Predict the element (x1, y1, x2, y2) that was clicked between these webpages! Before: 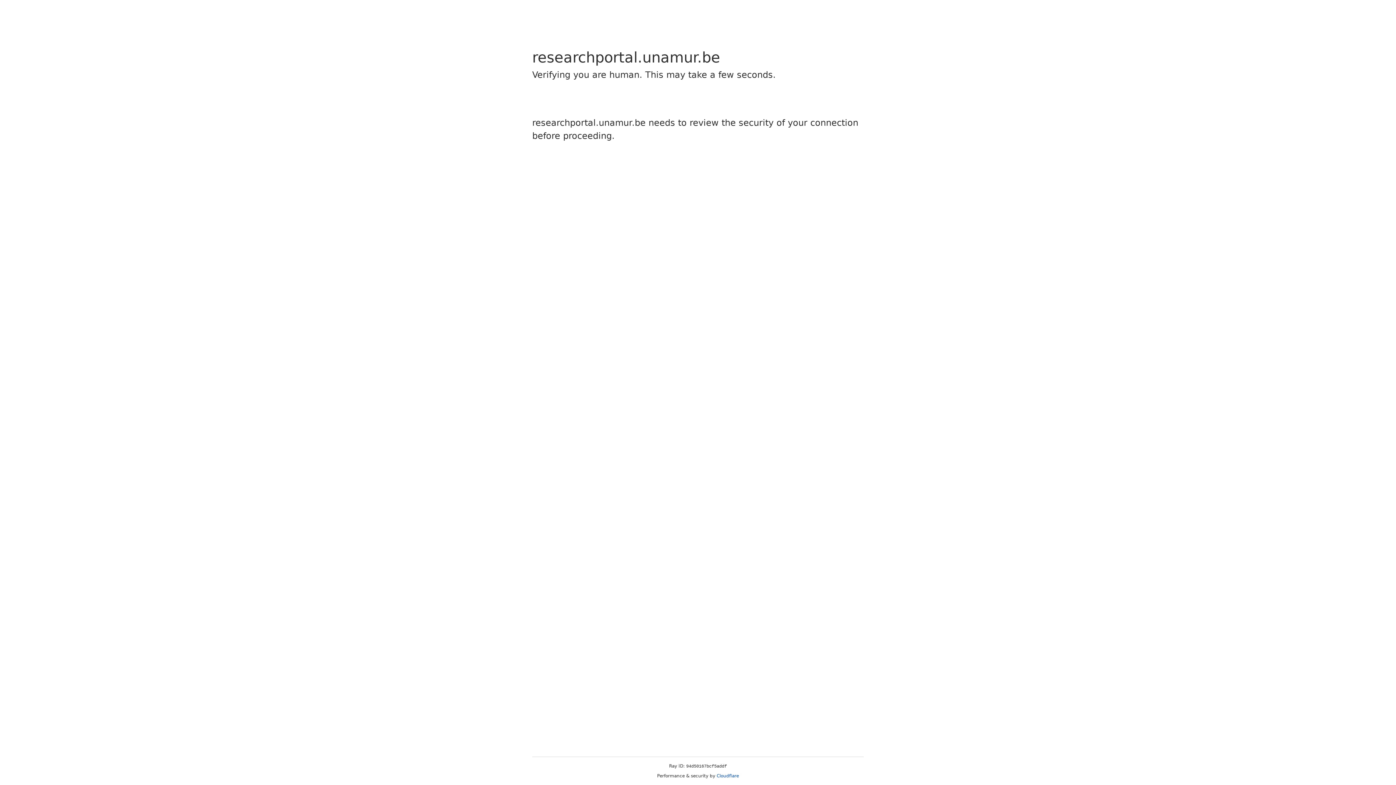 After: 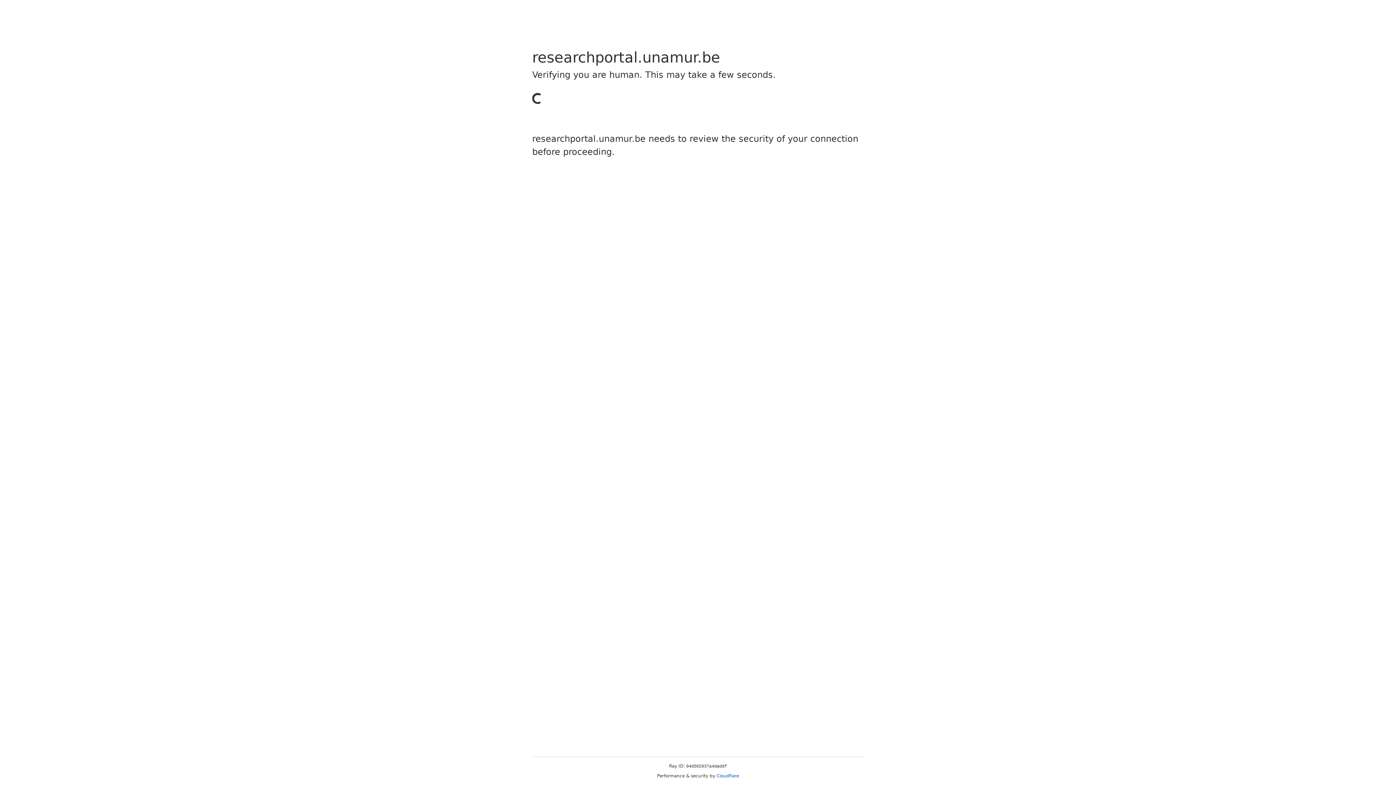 Action: label: Cloudflare bbox: (716, 773, 739, 778)